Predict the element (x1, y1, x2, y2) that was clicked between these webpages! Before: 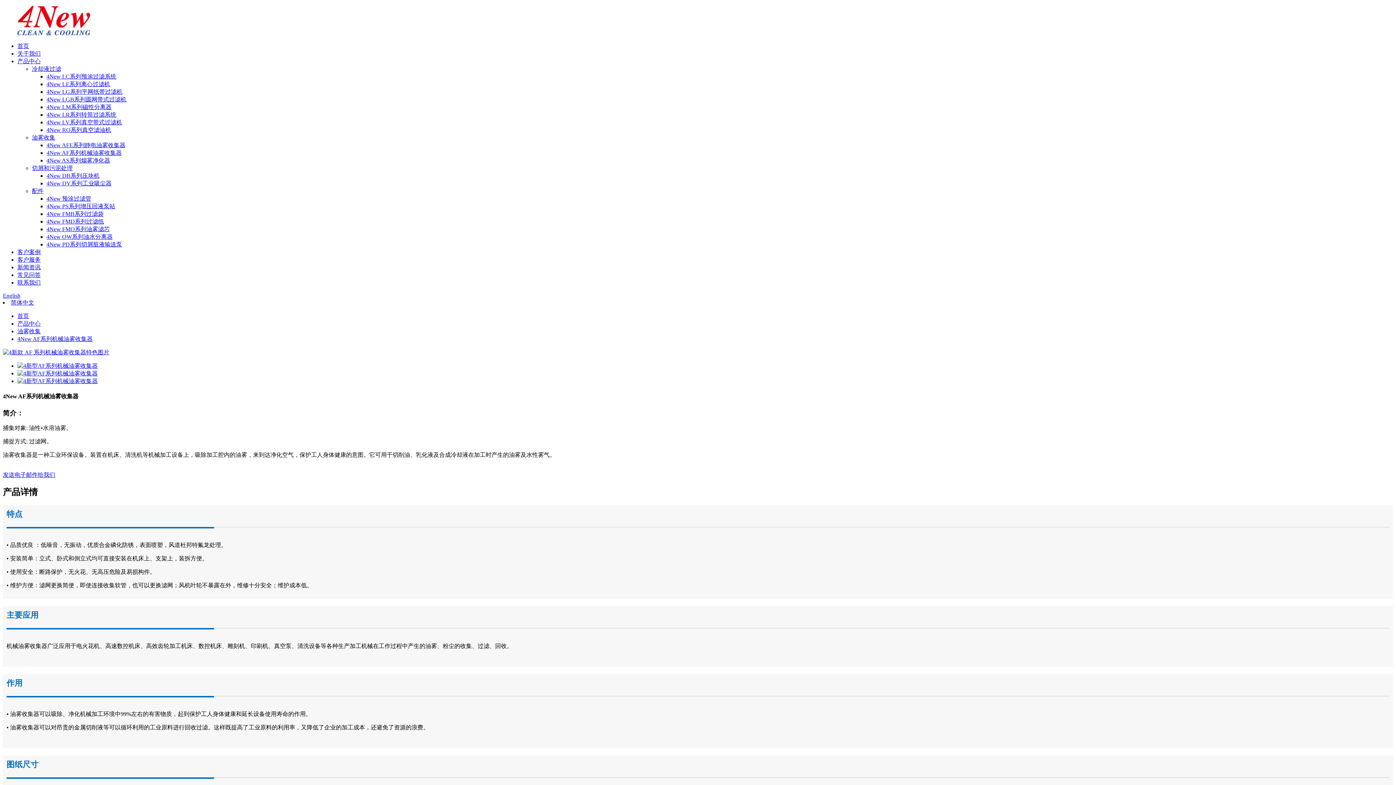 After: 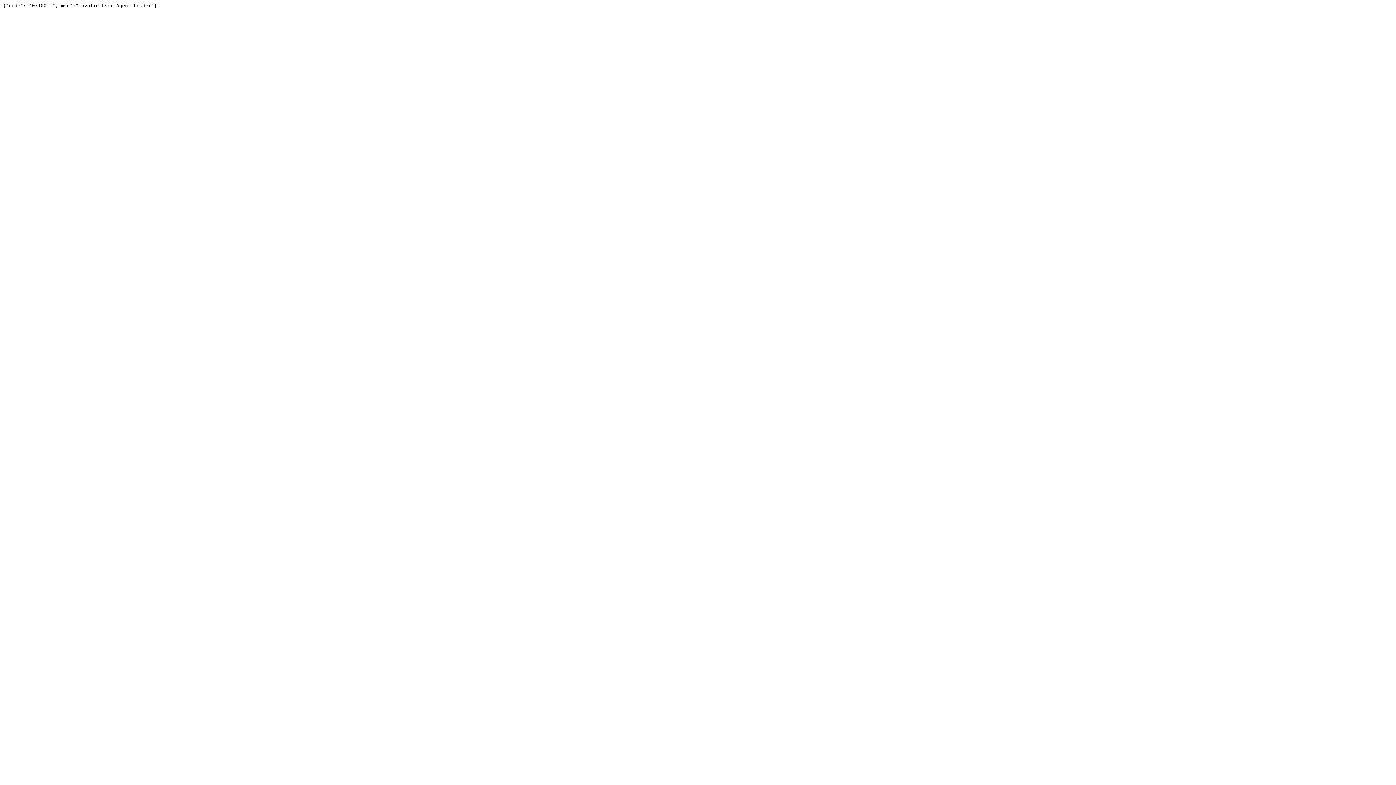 Action: bbox: (17, 362, 97, 369)